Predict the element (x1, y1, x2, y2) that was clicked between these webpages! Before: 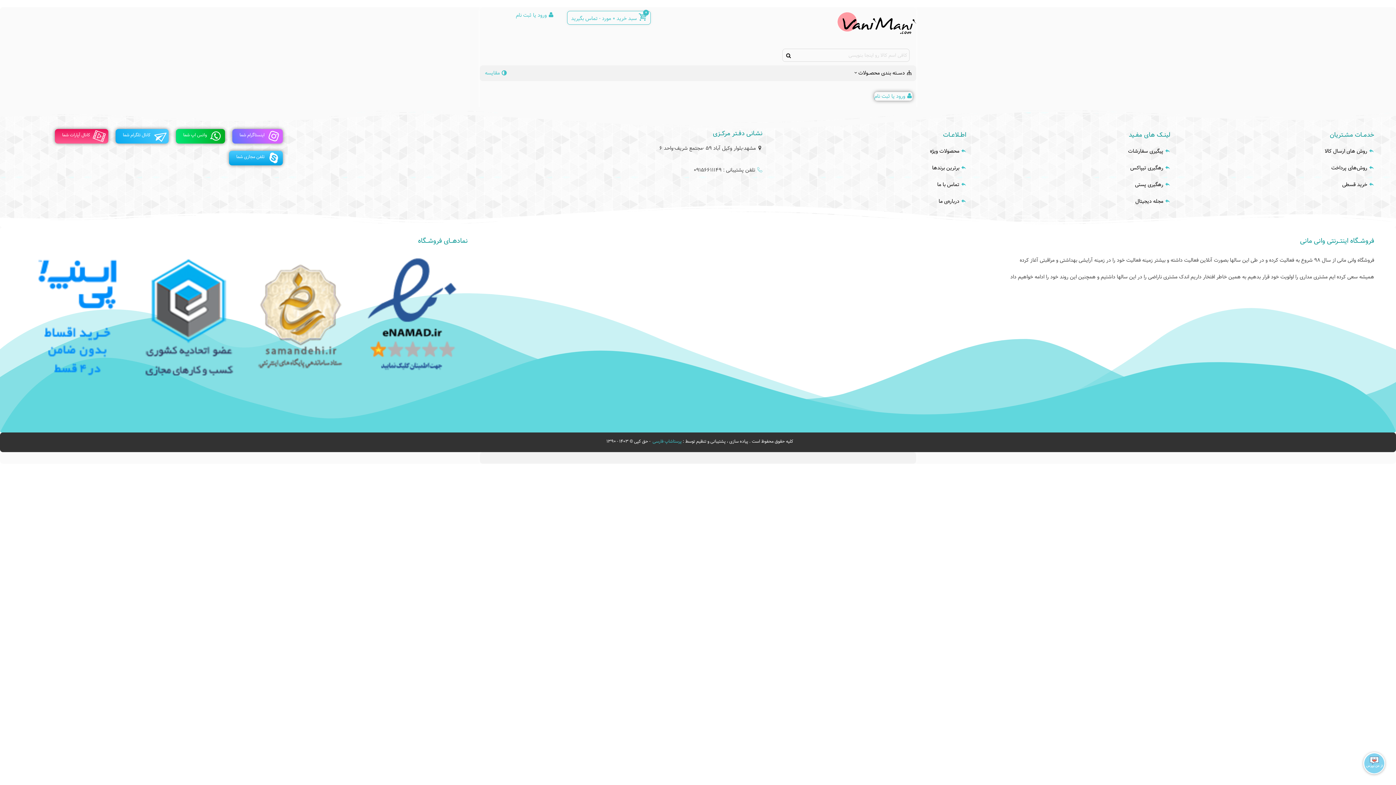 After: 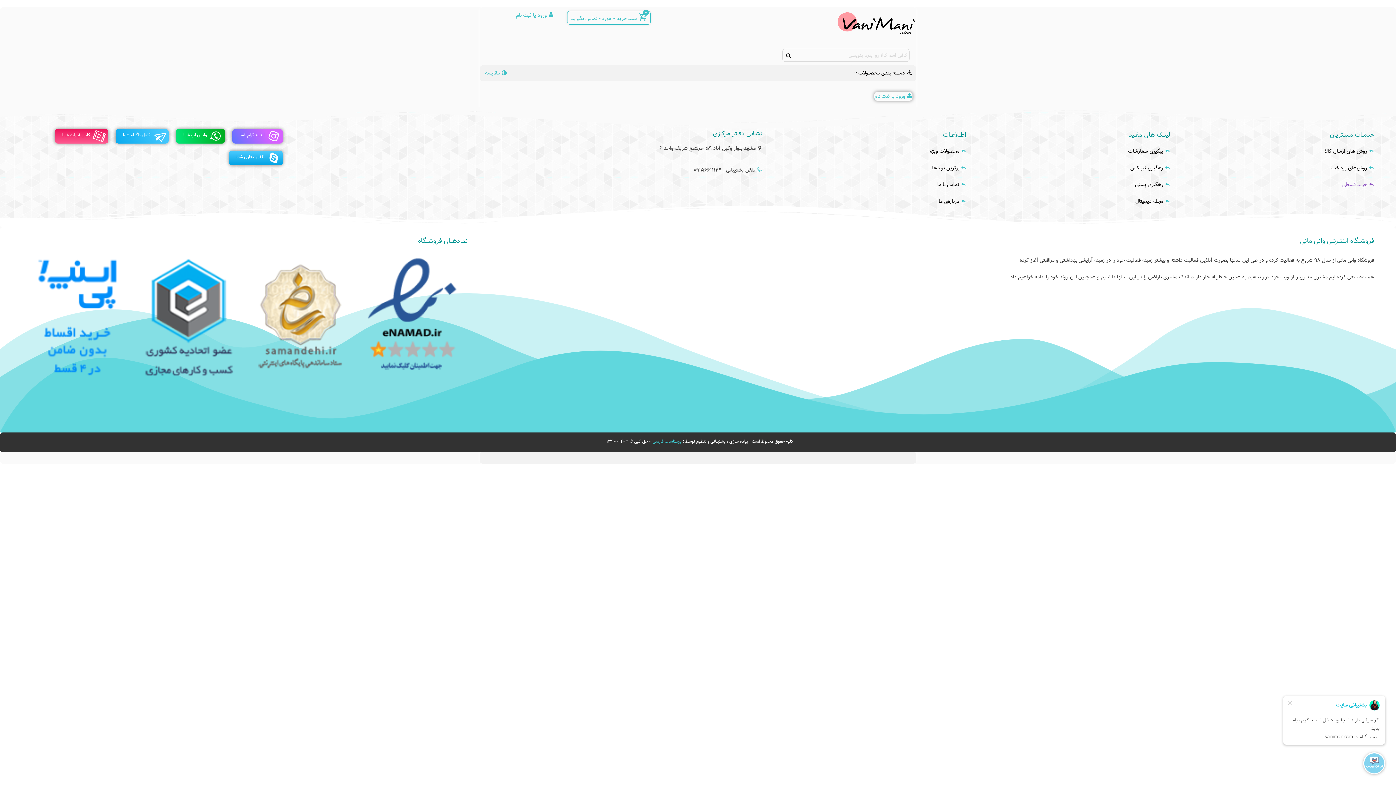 Action: bbox: (1177, 181, 1374, 188) label: خرید قسطی